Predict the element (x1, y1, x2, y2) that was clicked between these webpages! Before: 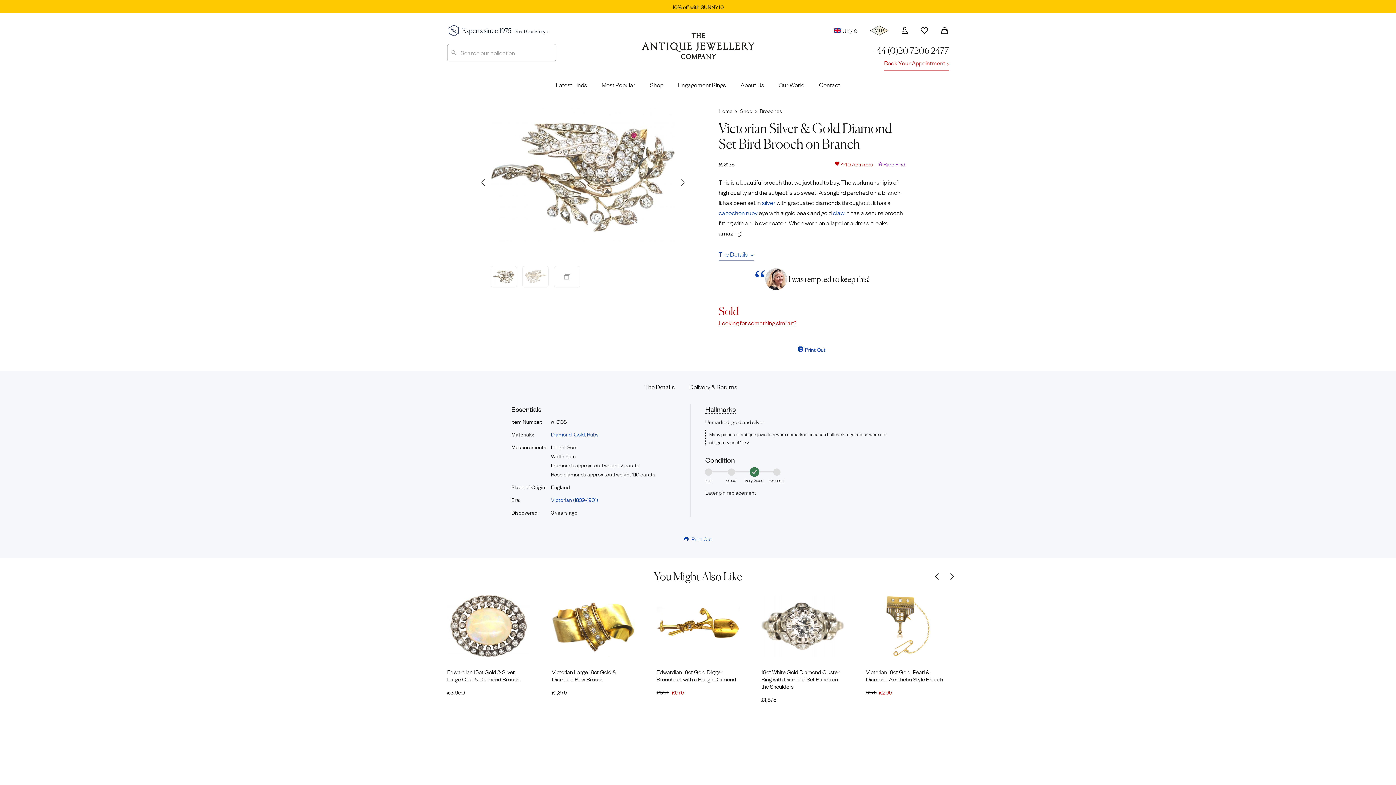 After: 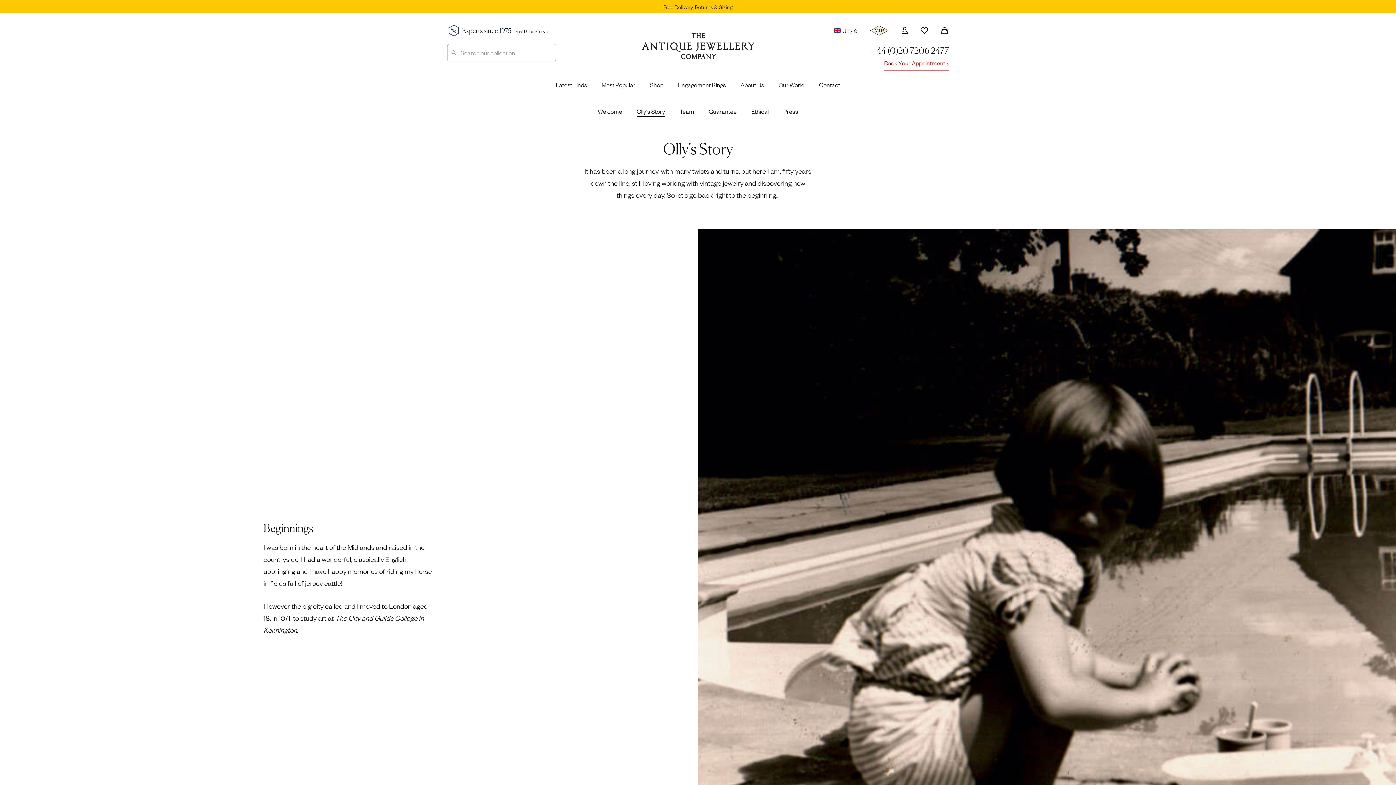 Action: label: Read Our Story bbox: (514, 27, 548, 34)